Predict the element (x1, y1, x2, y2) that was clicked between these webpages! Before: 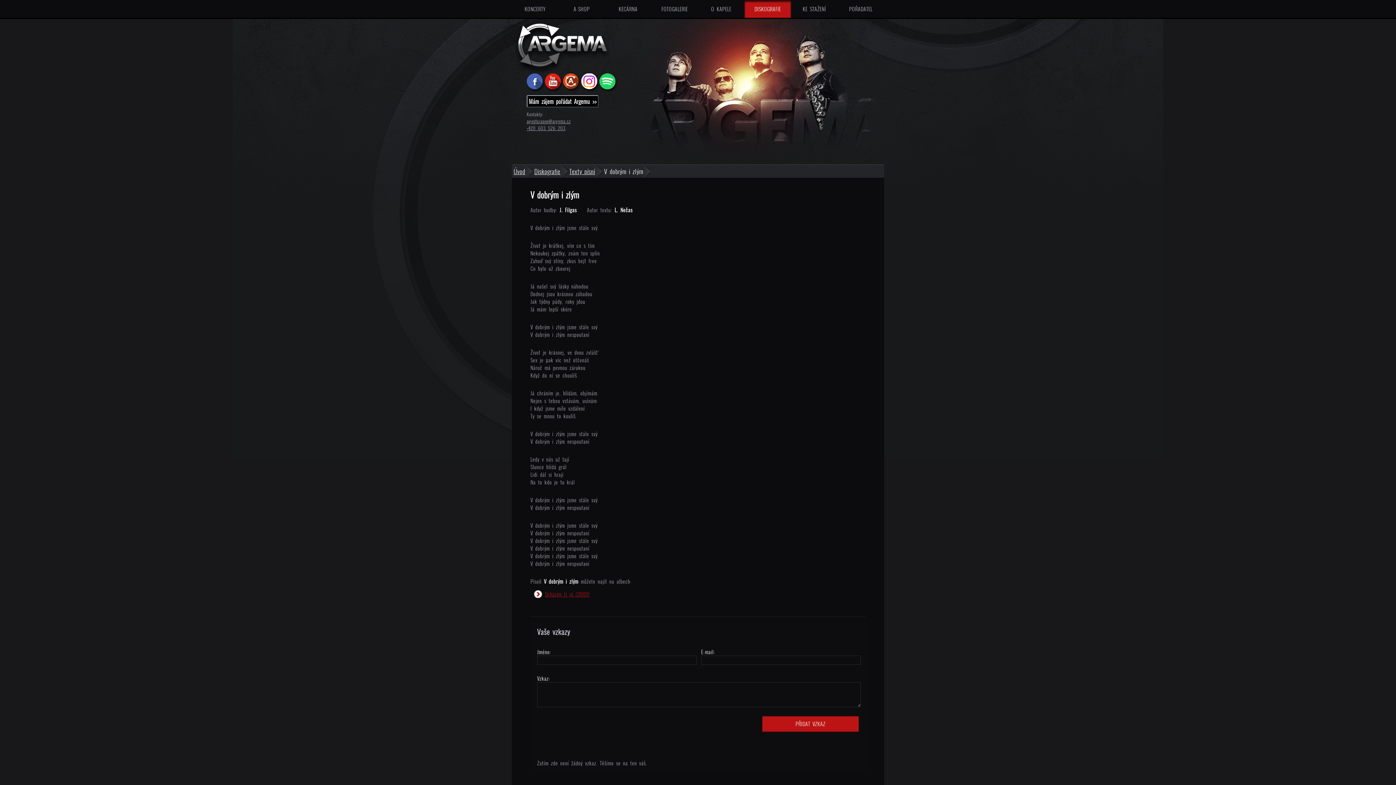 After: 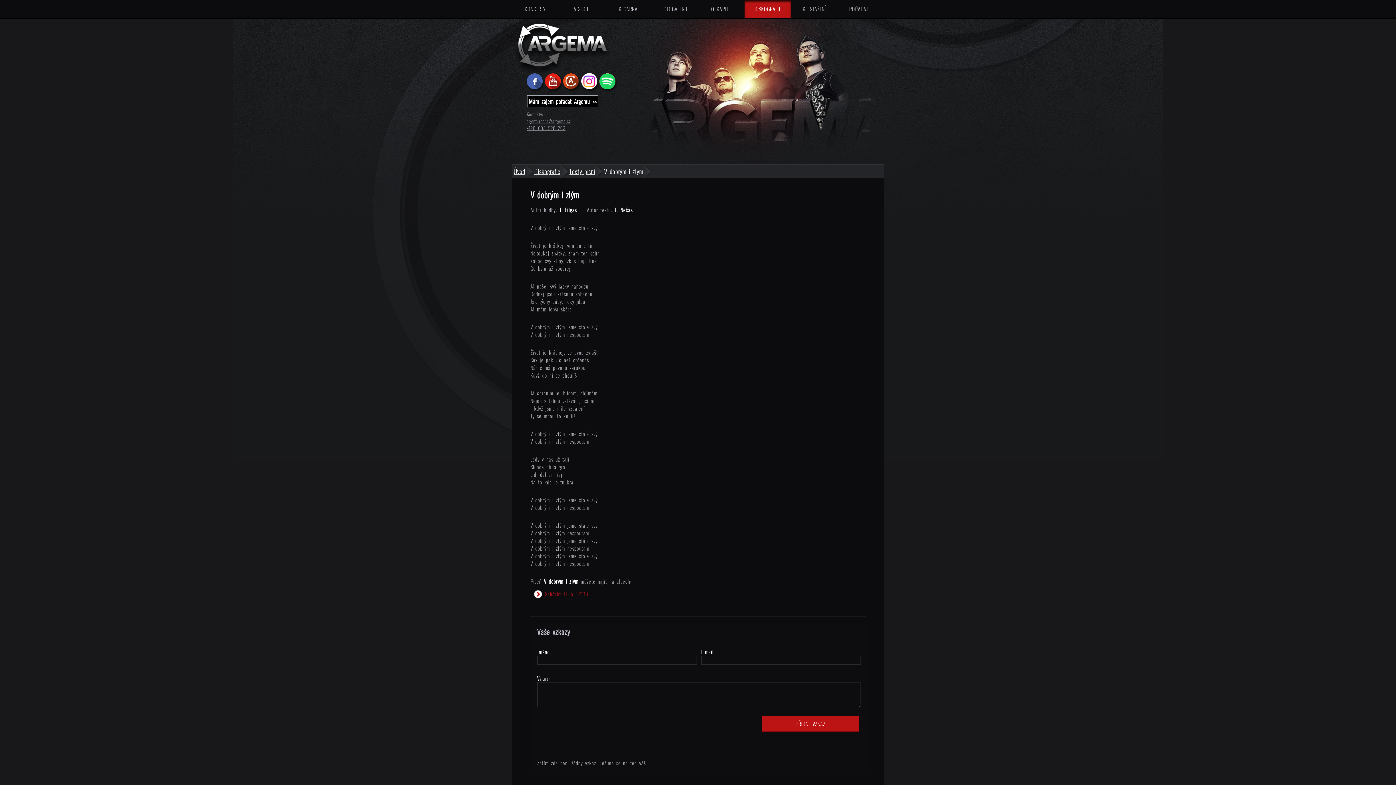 Action: bbox: (581, 73, 599, 93)